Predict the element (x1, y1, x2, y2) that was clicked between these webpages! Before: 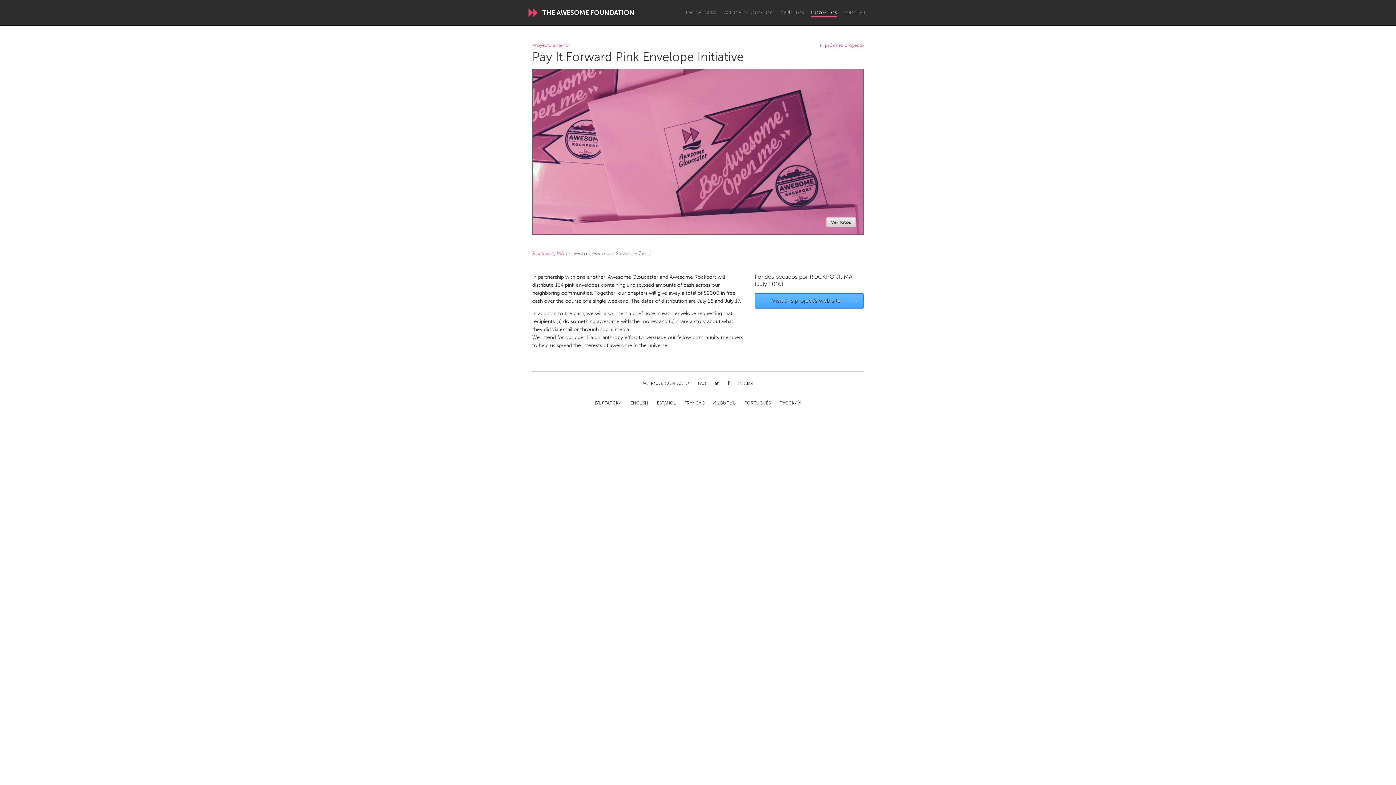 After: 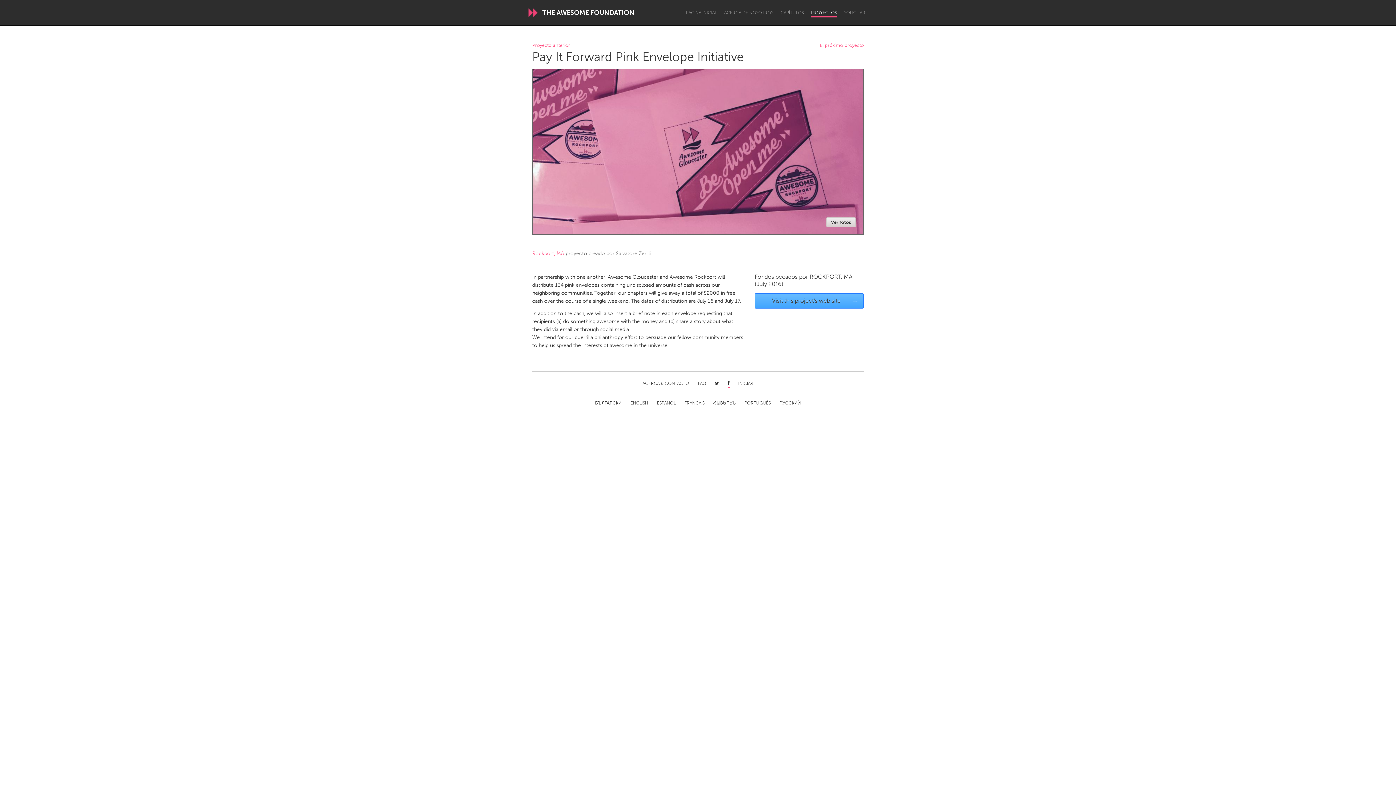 Action: bbox: (727, 381, 729, 387)